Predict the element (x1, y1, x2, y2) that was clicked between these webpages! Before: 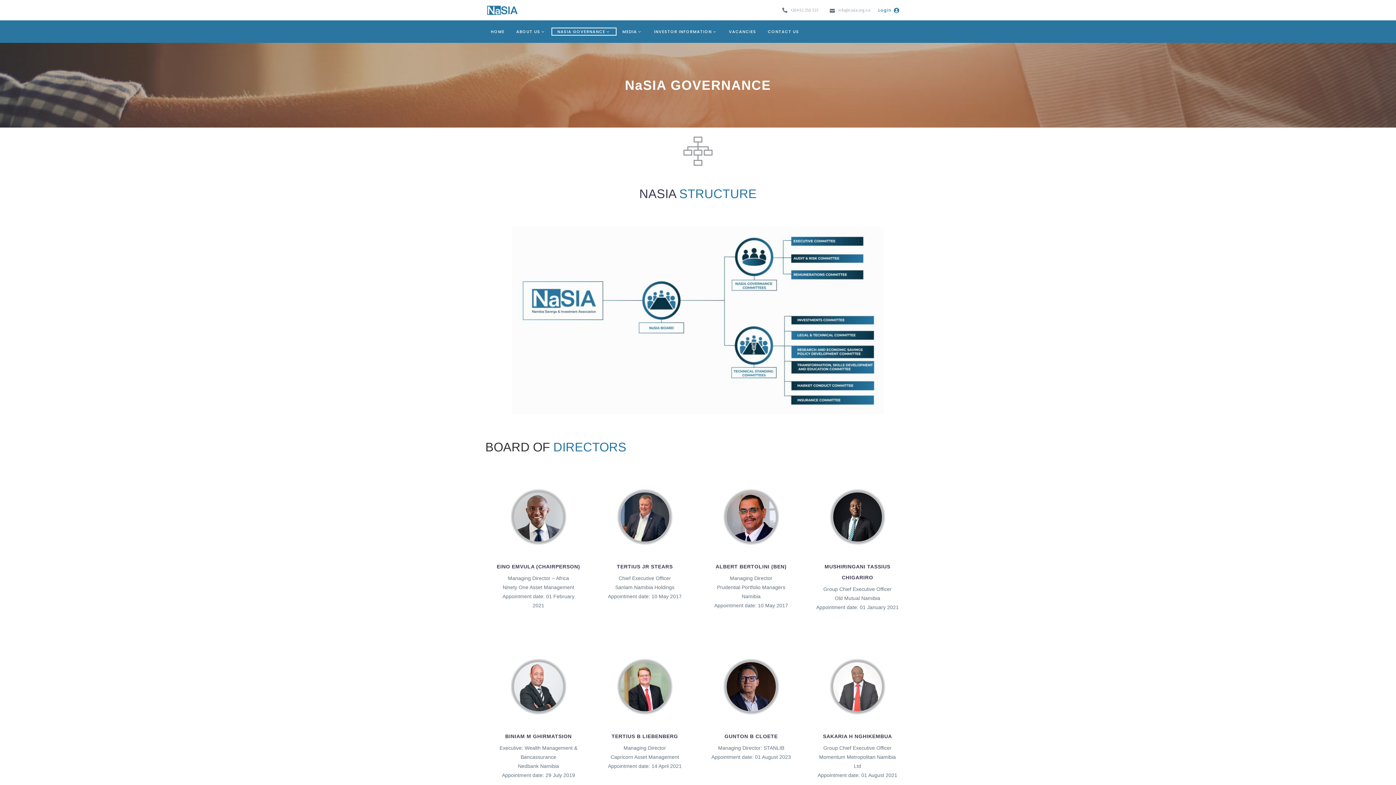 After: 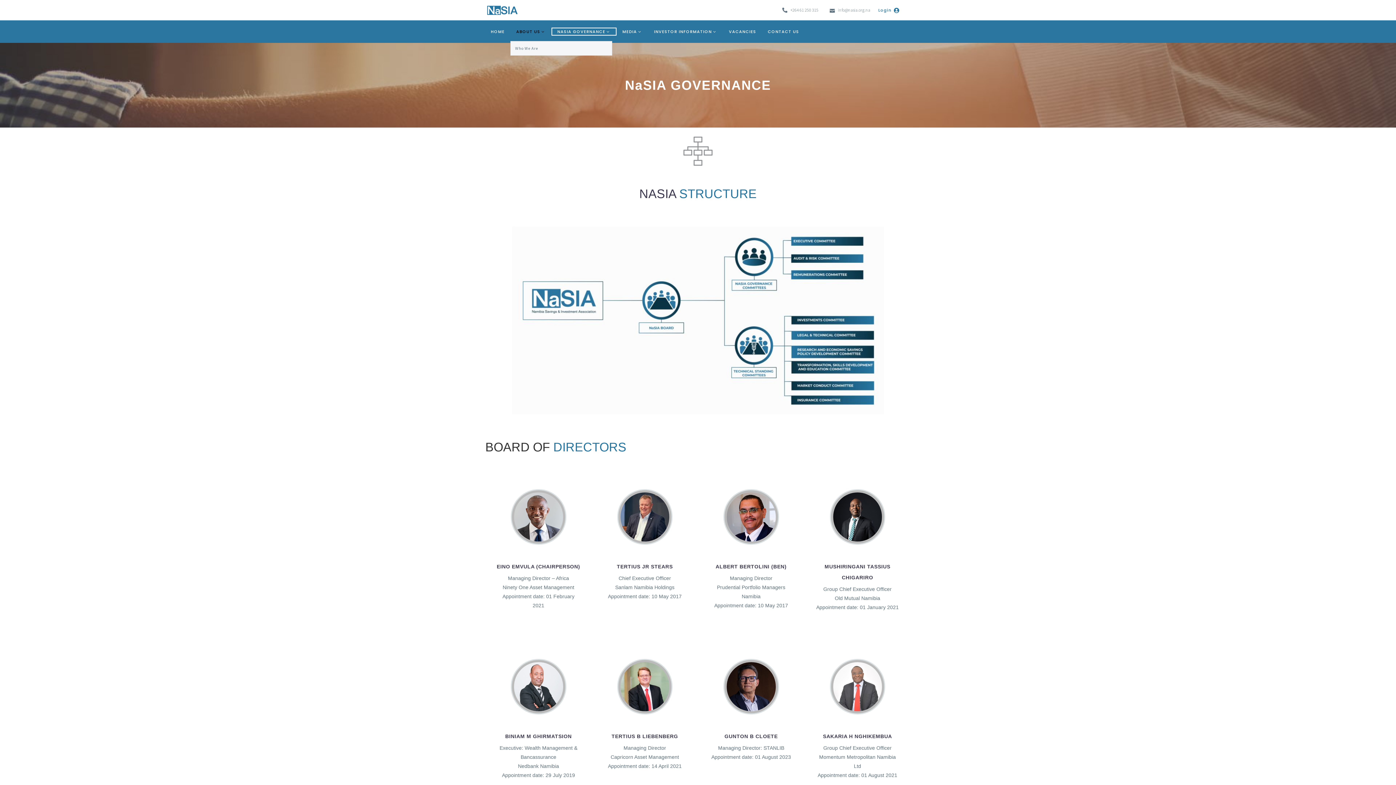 Action: bbox: (510, 27, 551, 35) label: ABOUT US